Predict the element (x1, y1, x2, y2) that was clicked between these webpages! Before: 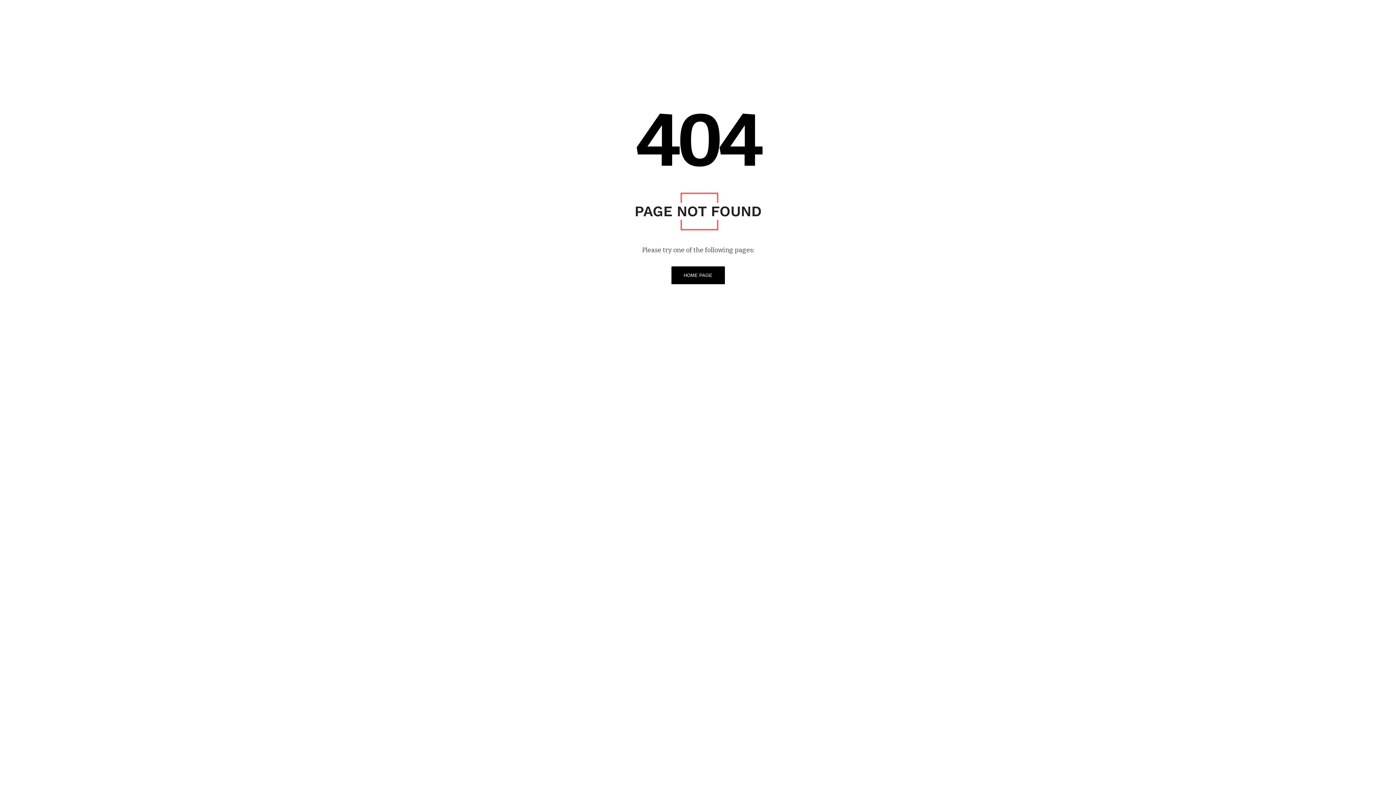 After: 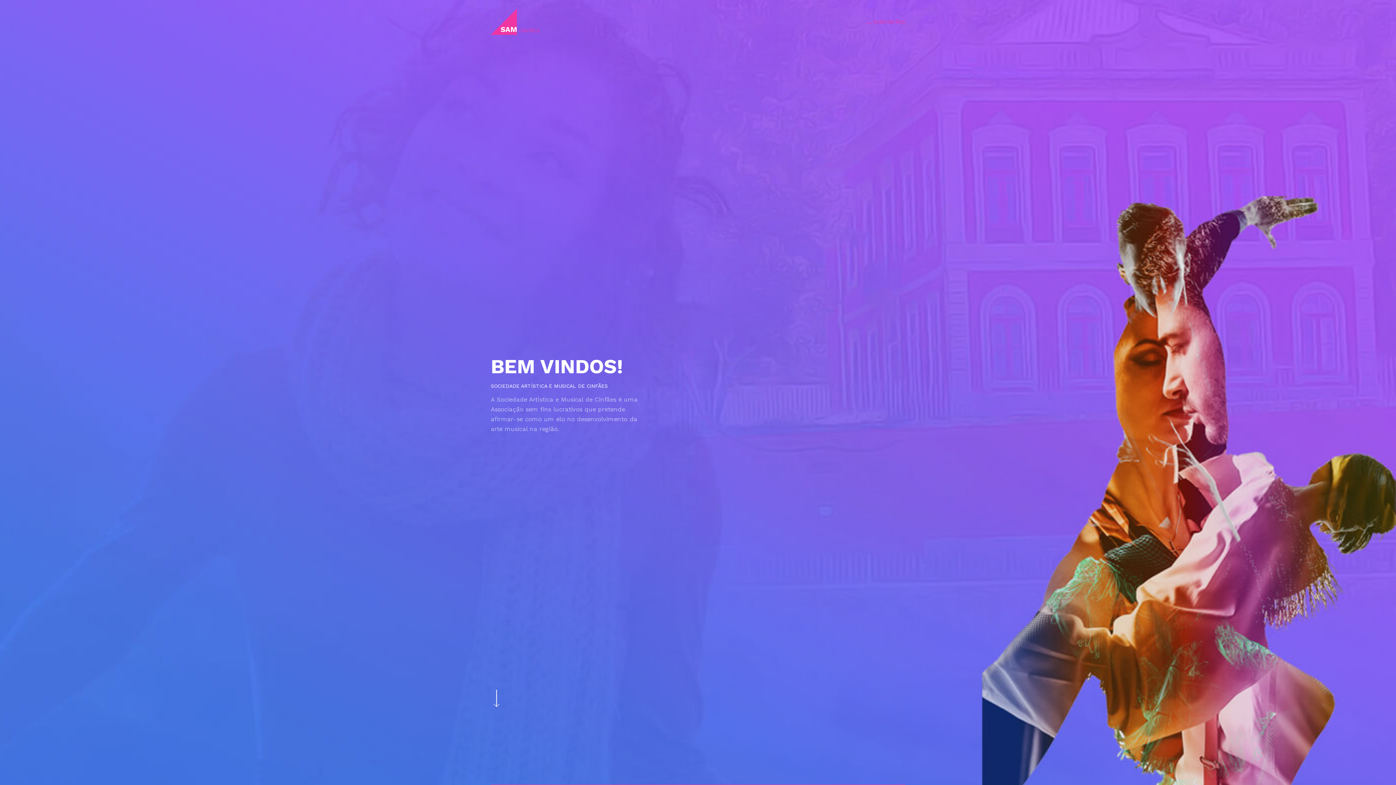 Action: bbox: (671, 266, 724, 284) label: HOME PAGE